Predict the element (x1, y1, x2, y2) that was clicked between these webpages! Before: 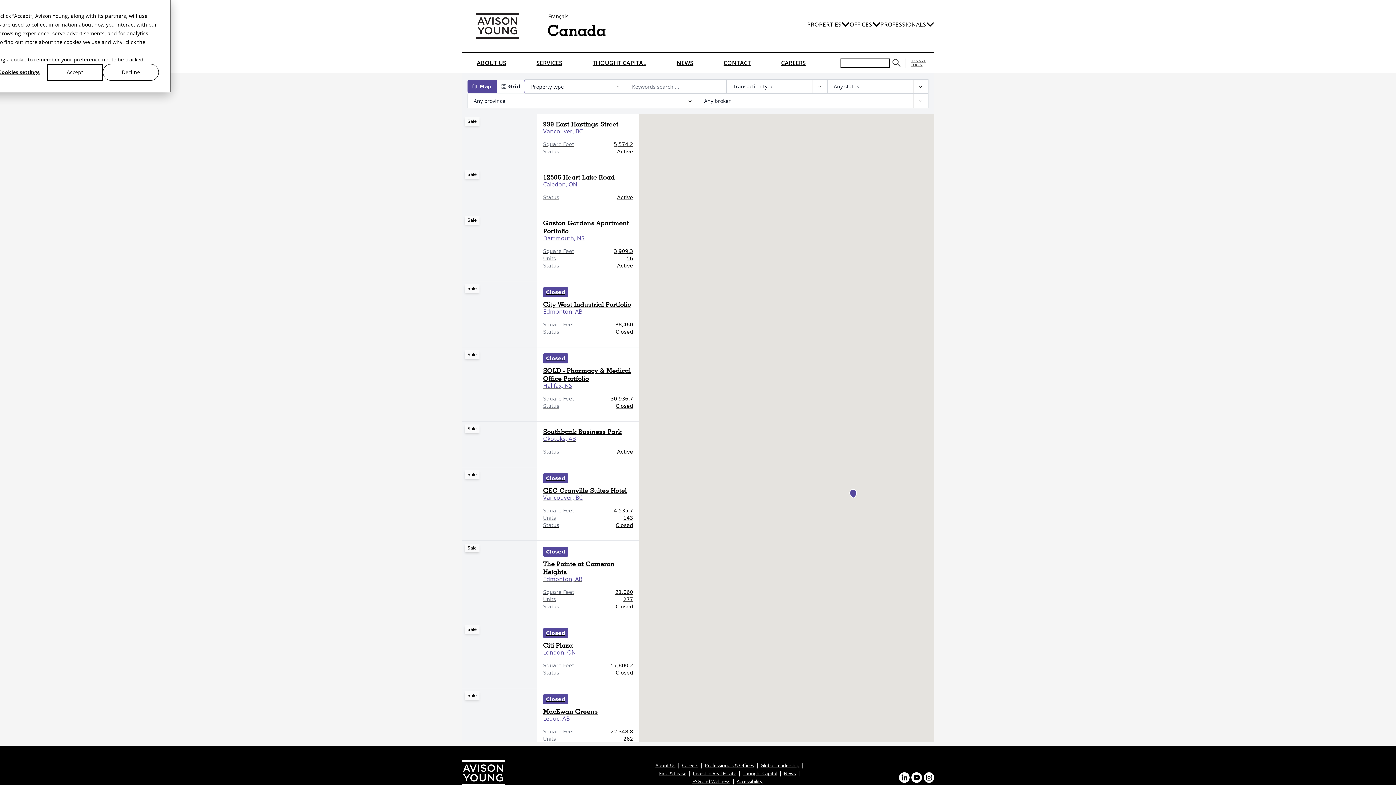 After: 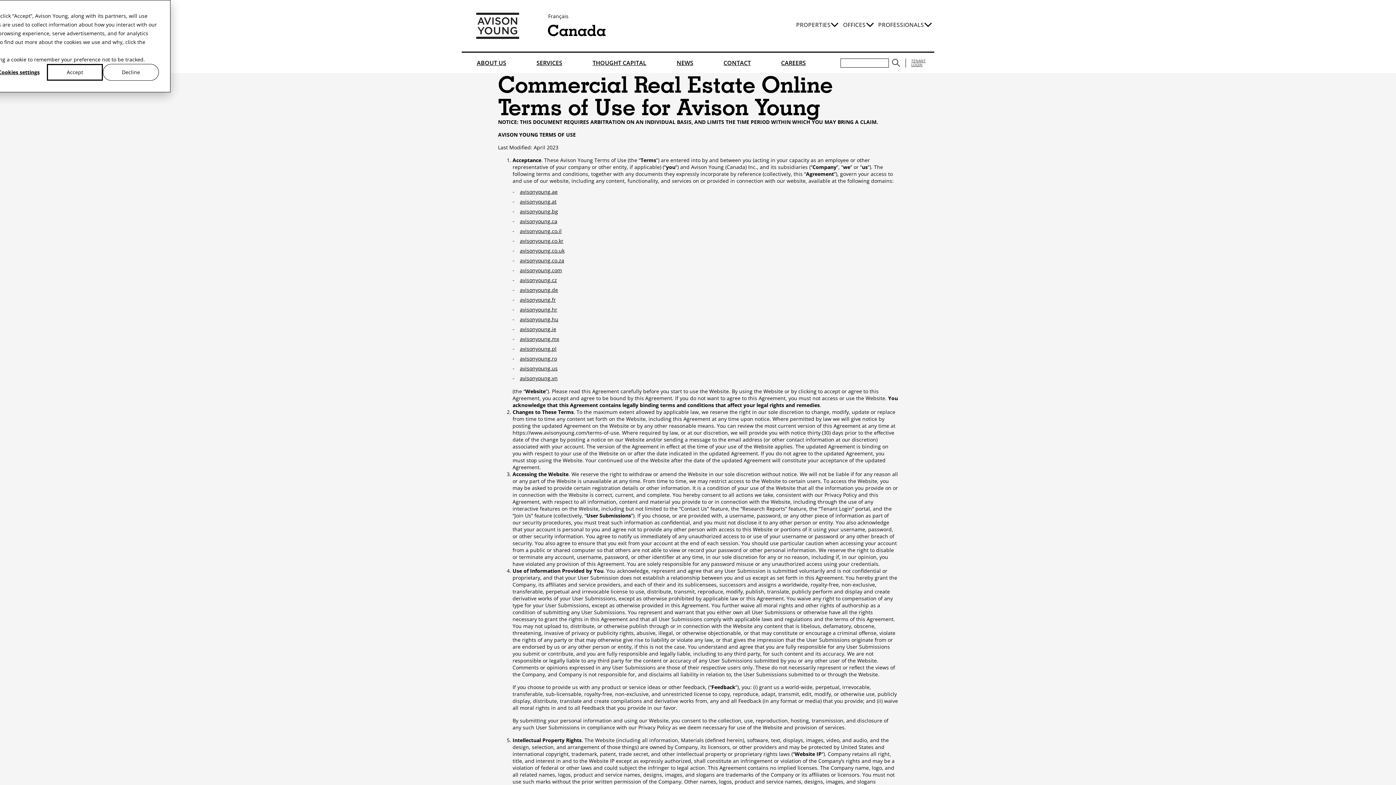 Action: bbox: (499, 600, 527, 607) label: Terms of Use